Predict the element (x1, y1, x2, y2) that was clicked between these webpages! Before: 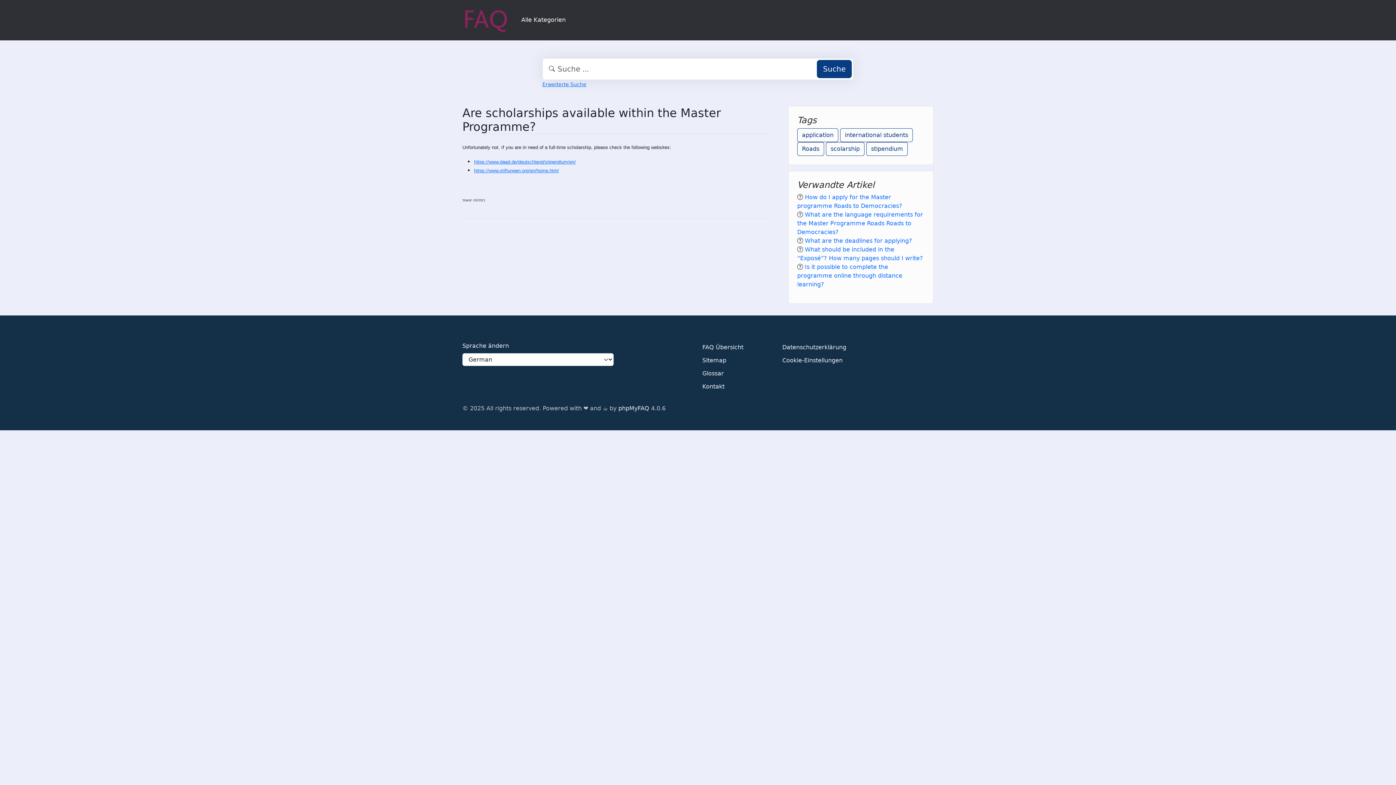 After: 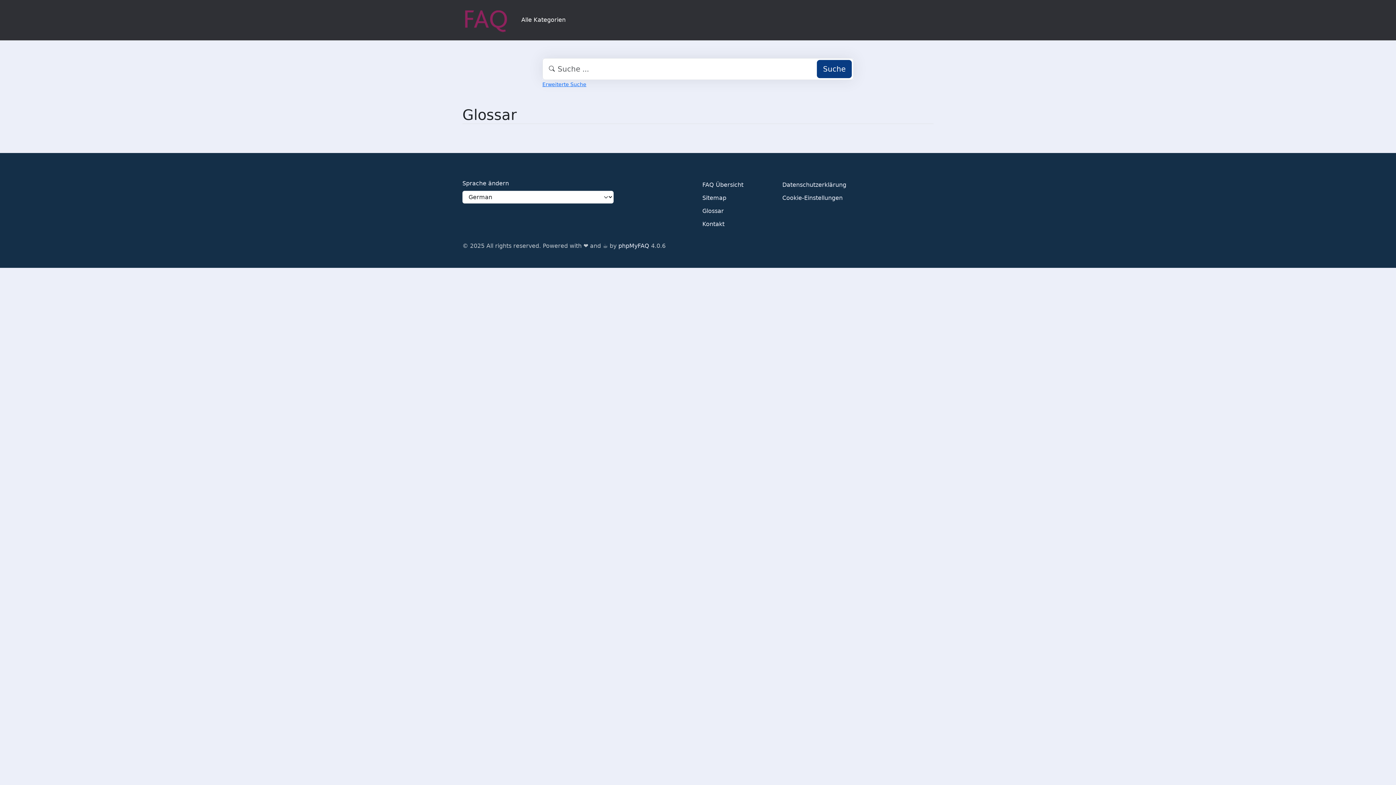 Action: label: Glossar bbox: (702, 367, 724, 380)